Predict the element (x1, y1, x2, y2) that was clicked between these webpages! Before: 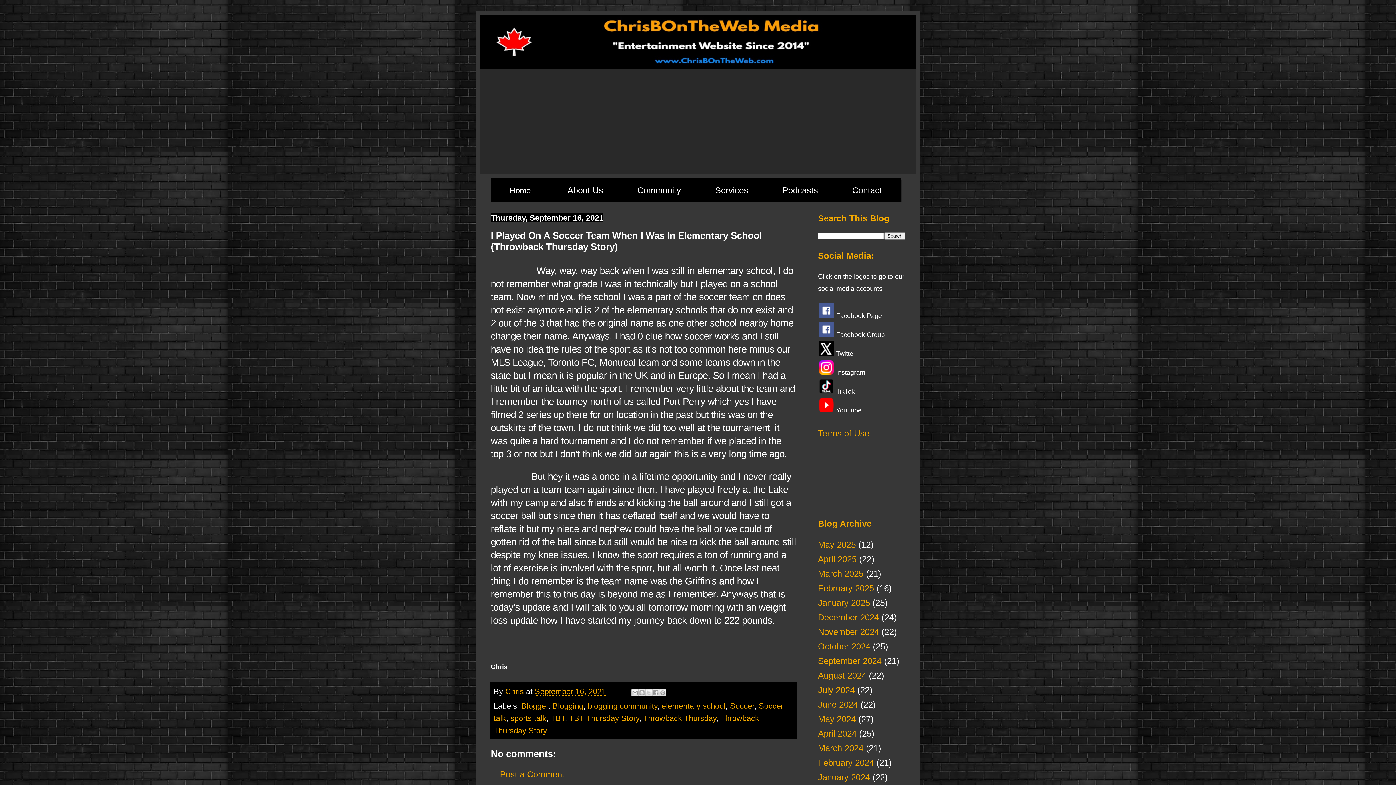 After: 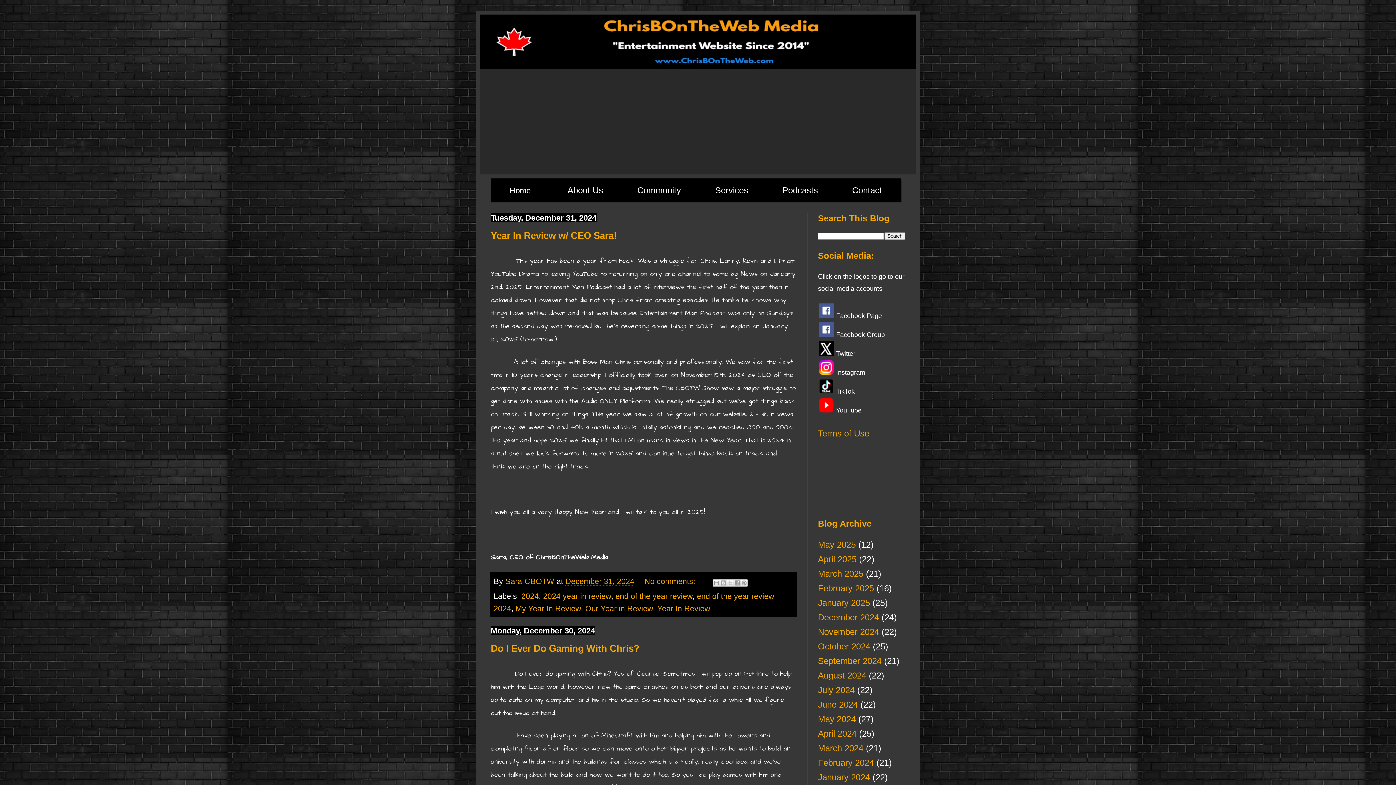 Action: label: December 2024 bbox: (818, 612, 879, 622)